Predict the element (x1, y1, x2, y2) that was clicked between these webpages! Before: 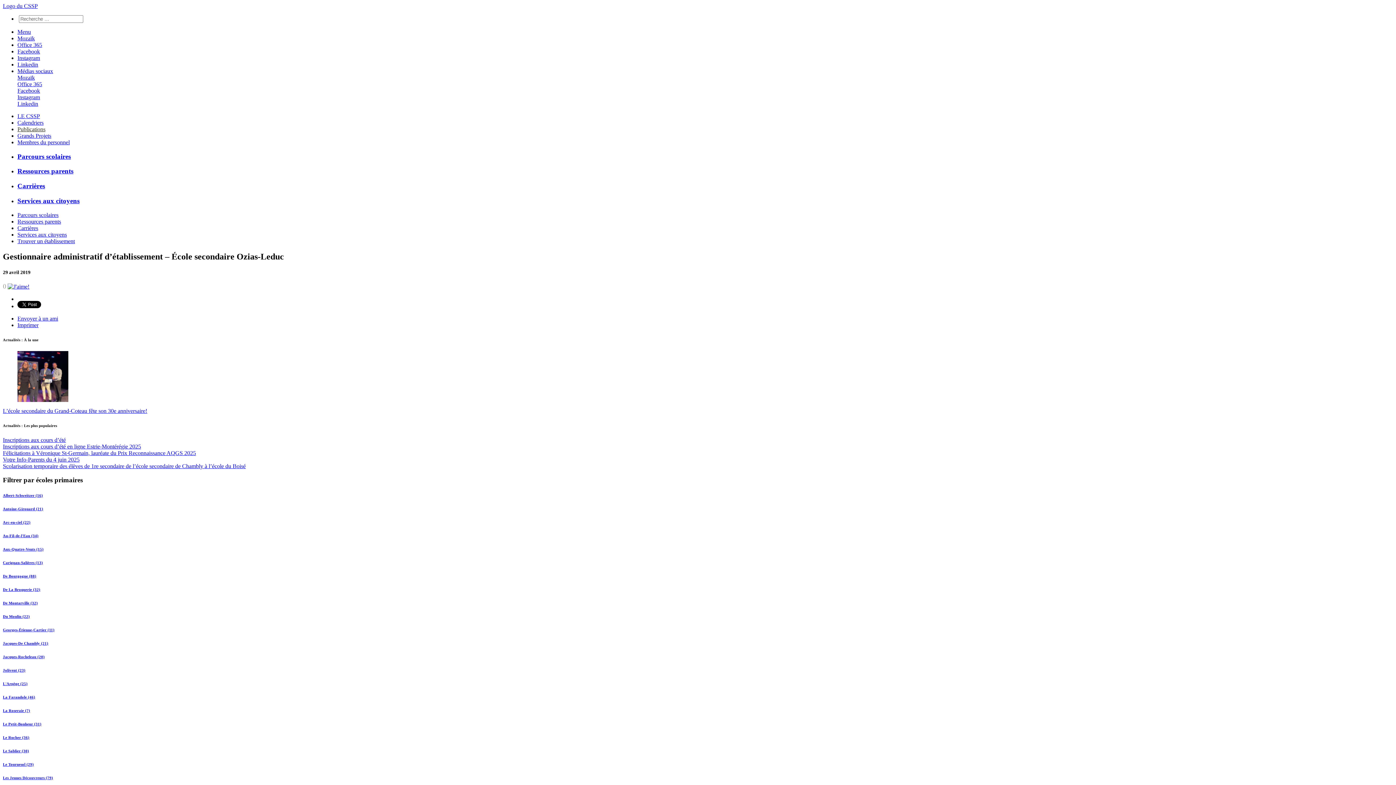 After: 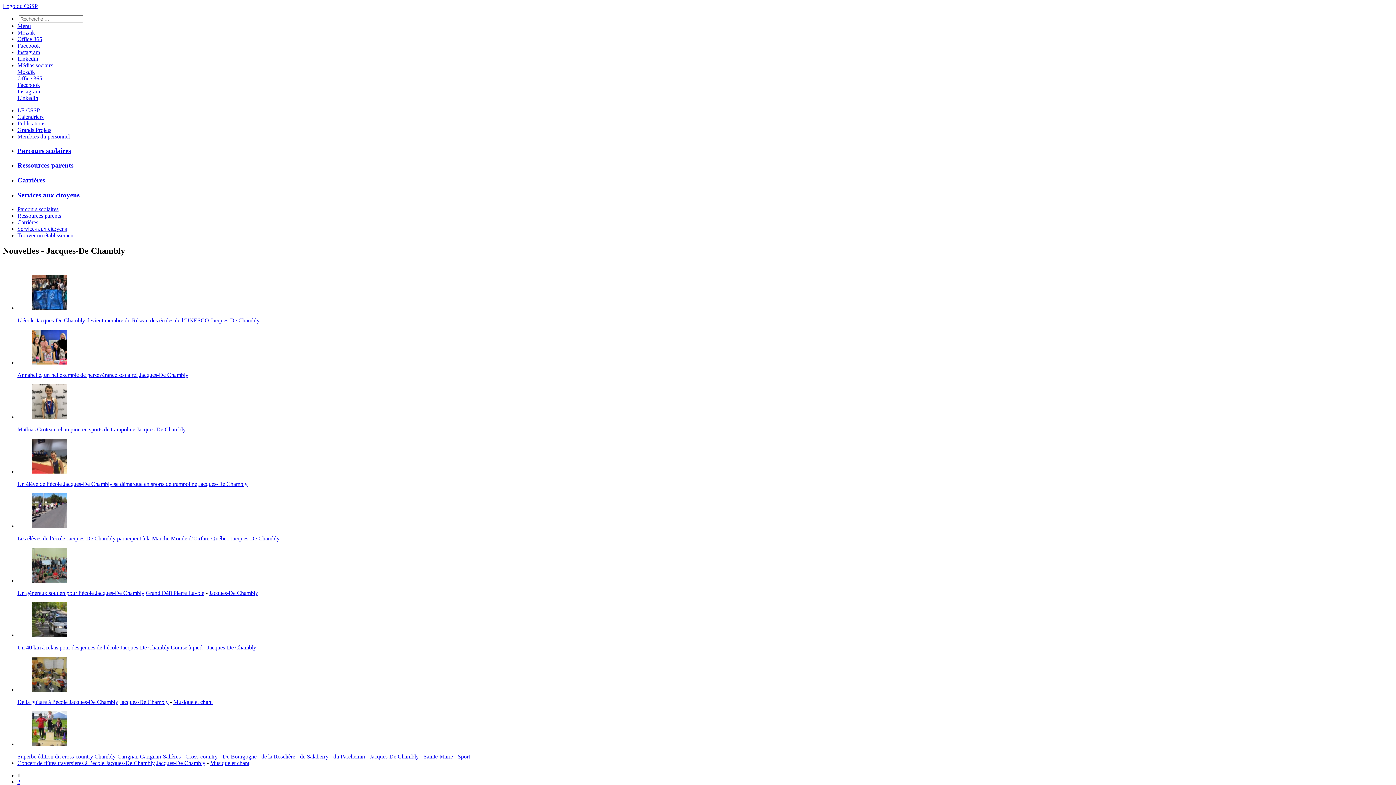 Action: label: Jacques-De Chambly (21) bbox: (2, 641, 48, 645)